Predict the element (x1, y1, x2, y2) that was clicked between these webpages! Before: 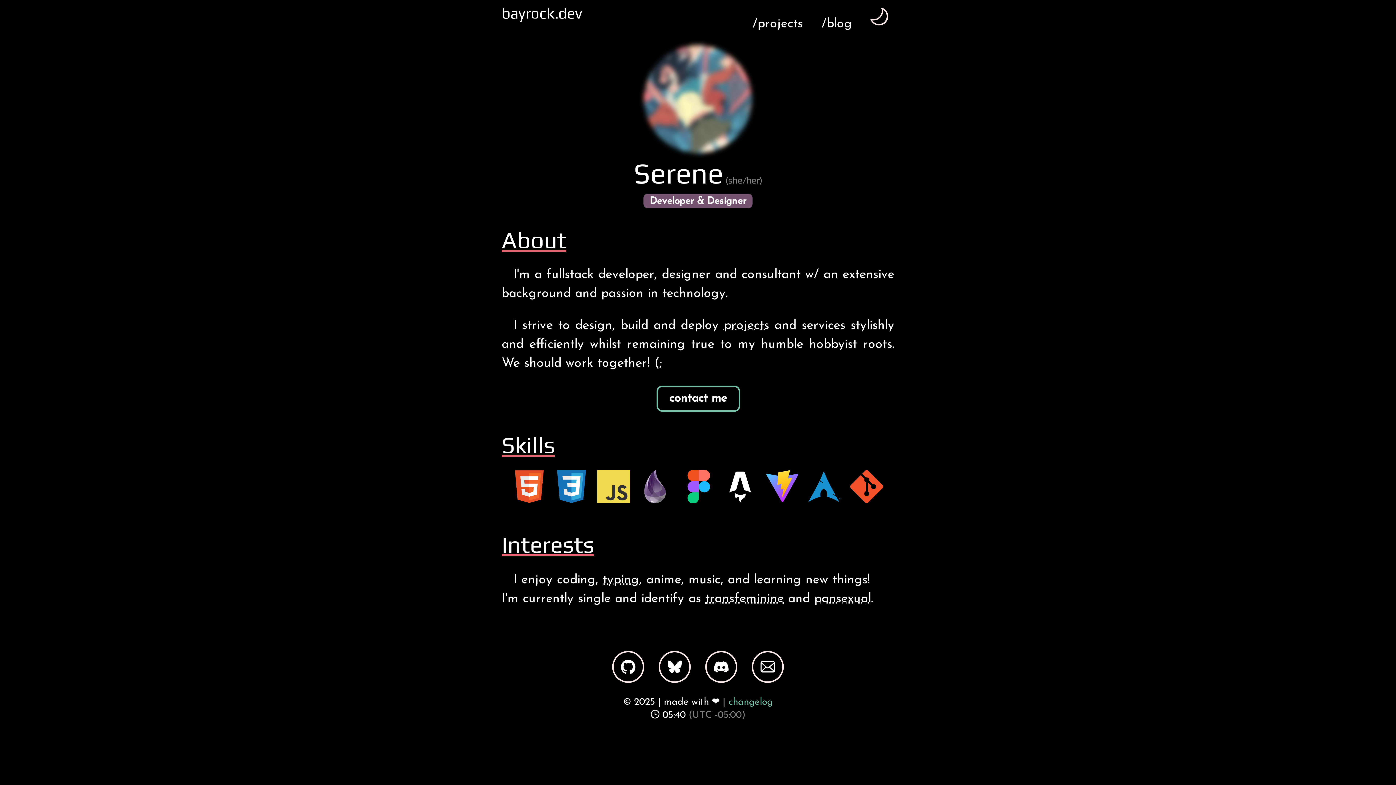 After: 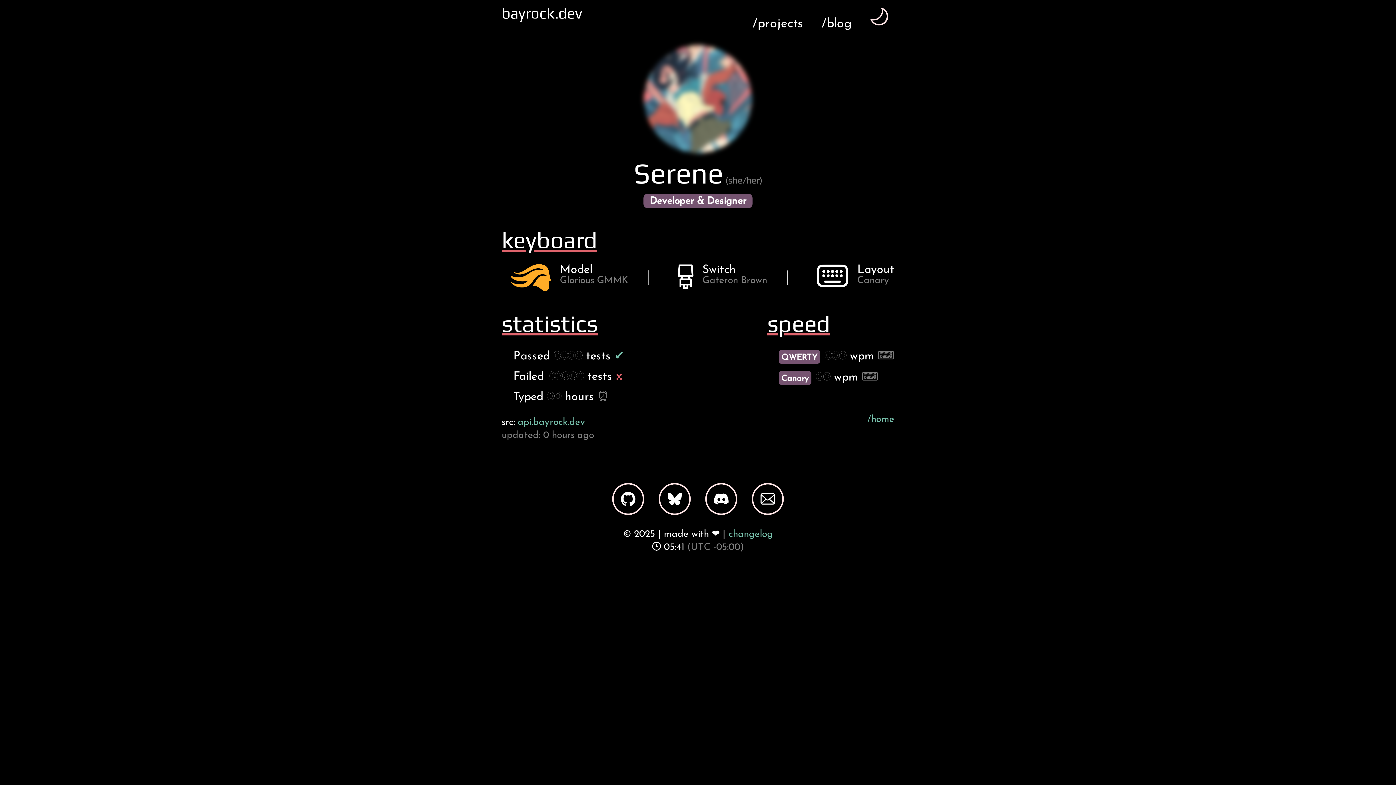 Action: label: typing bbox: (602, 574, 639, 586)